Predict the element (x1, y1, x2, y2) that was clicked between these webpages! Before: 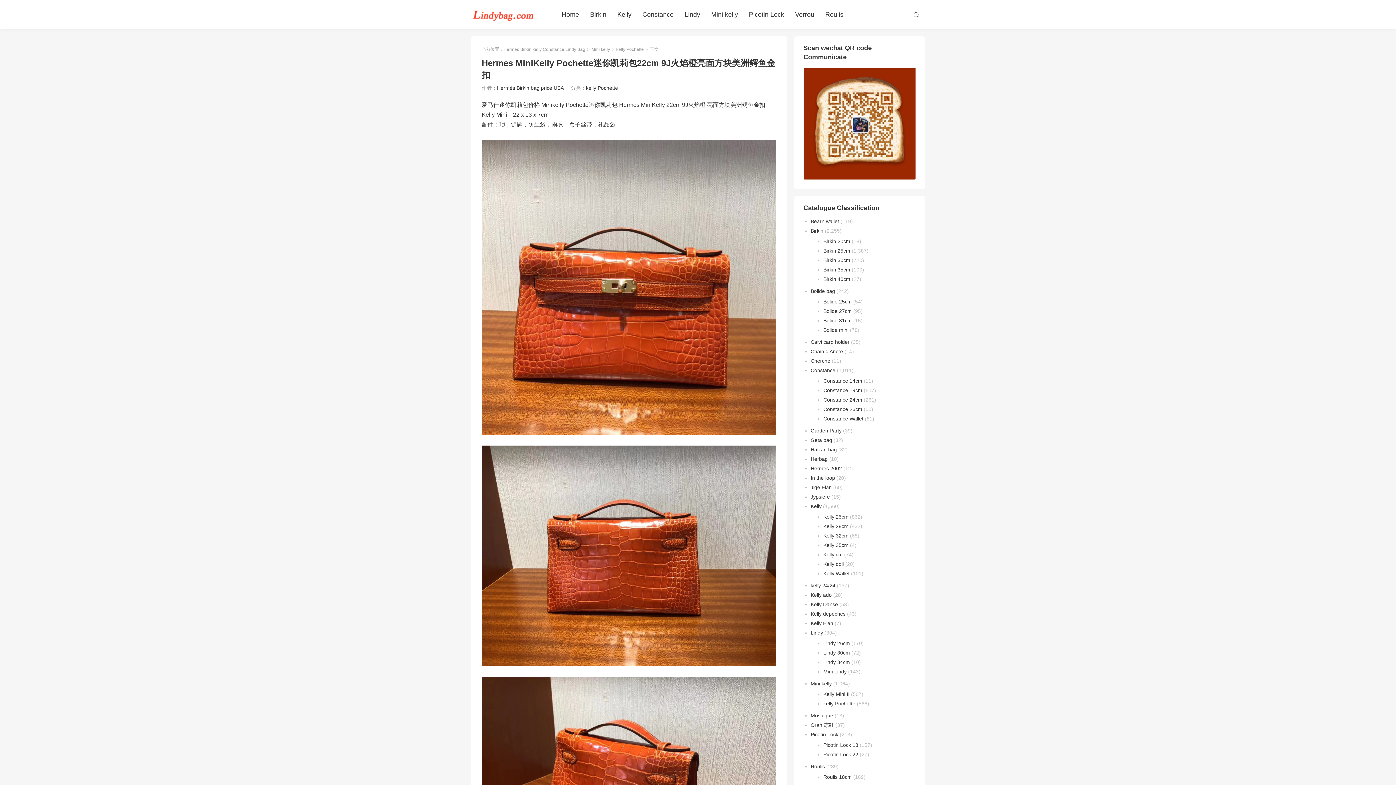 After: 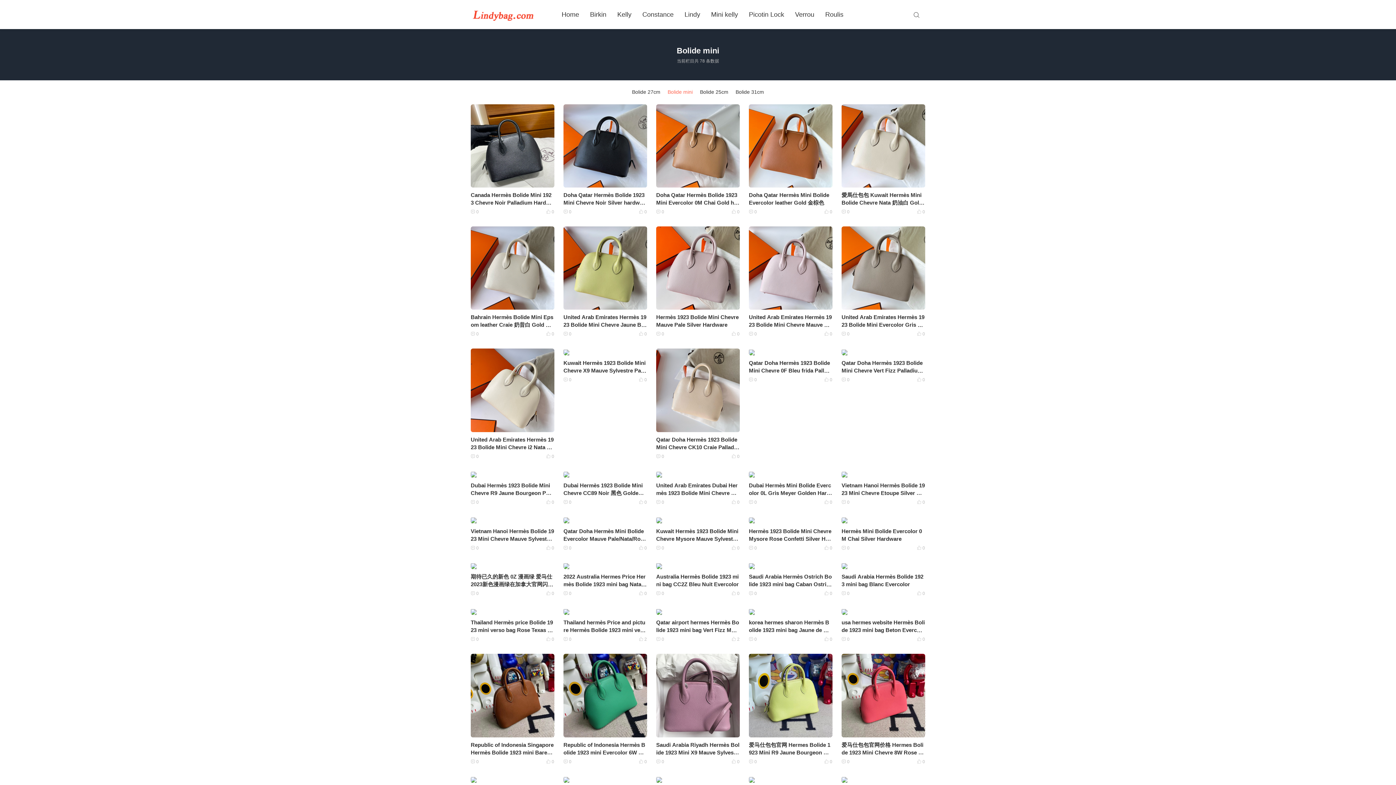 Action: label: Bolide mini bbox: (823, 327, 848, 333)